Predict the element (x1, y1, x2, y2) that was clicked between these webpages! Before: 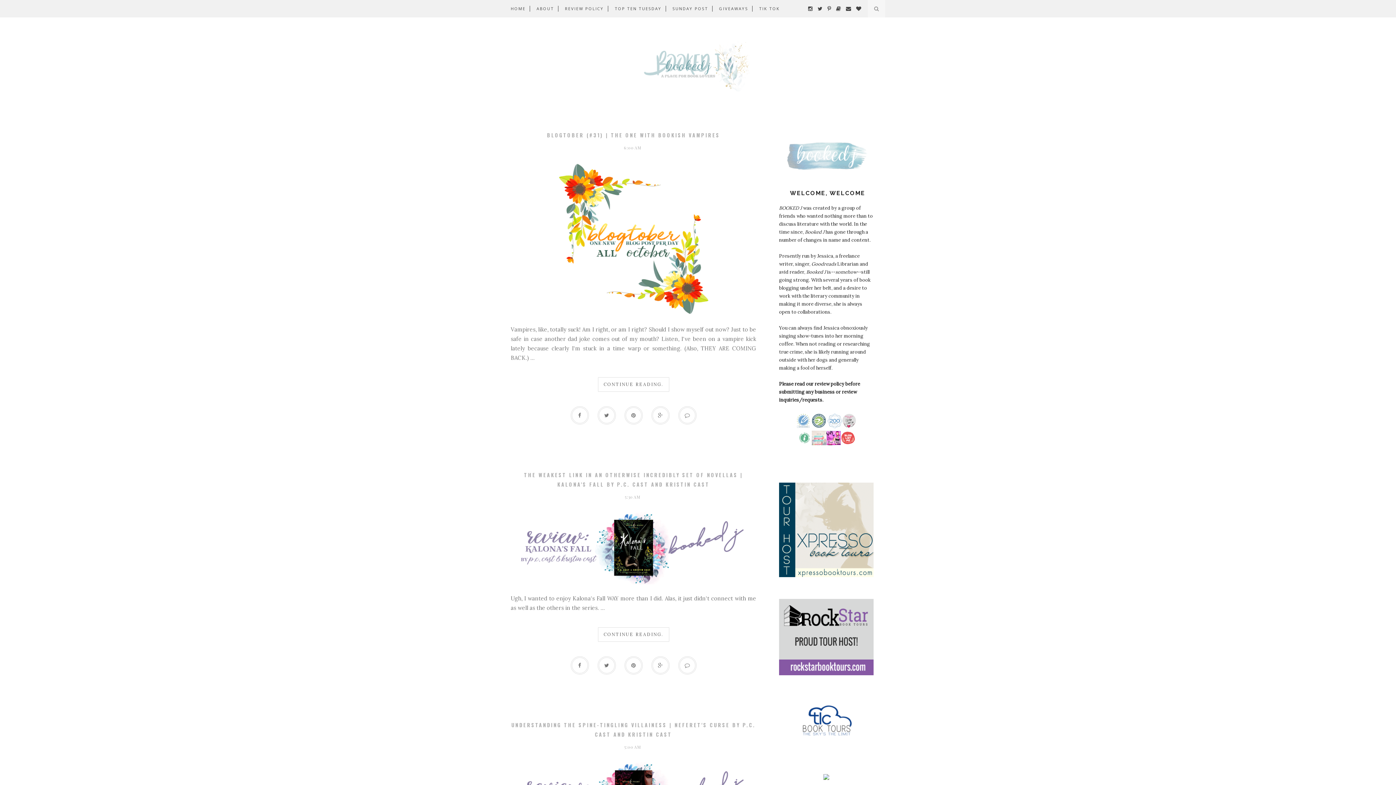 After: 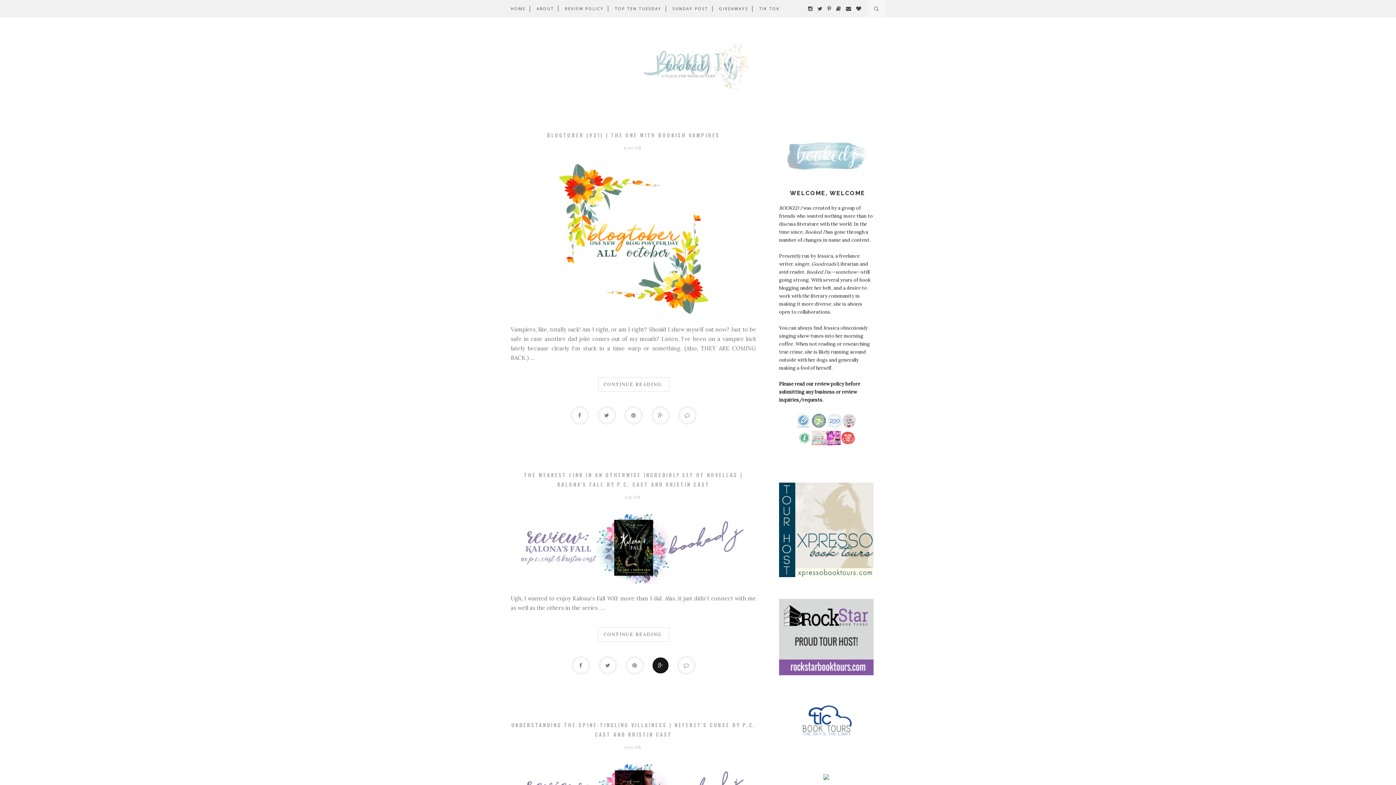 Action: bbox: (647, 656, 673, 675)